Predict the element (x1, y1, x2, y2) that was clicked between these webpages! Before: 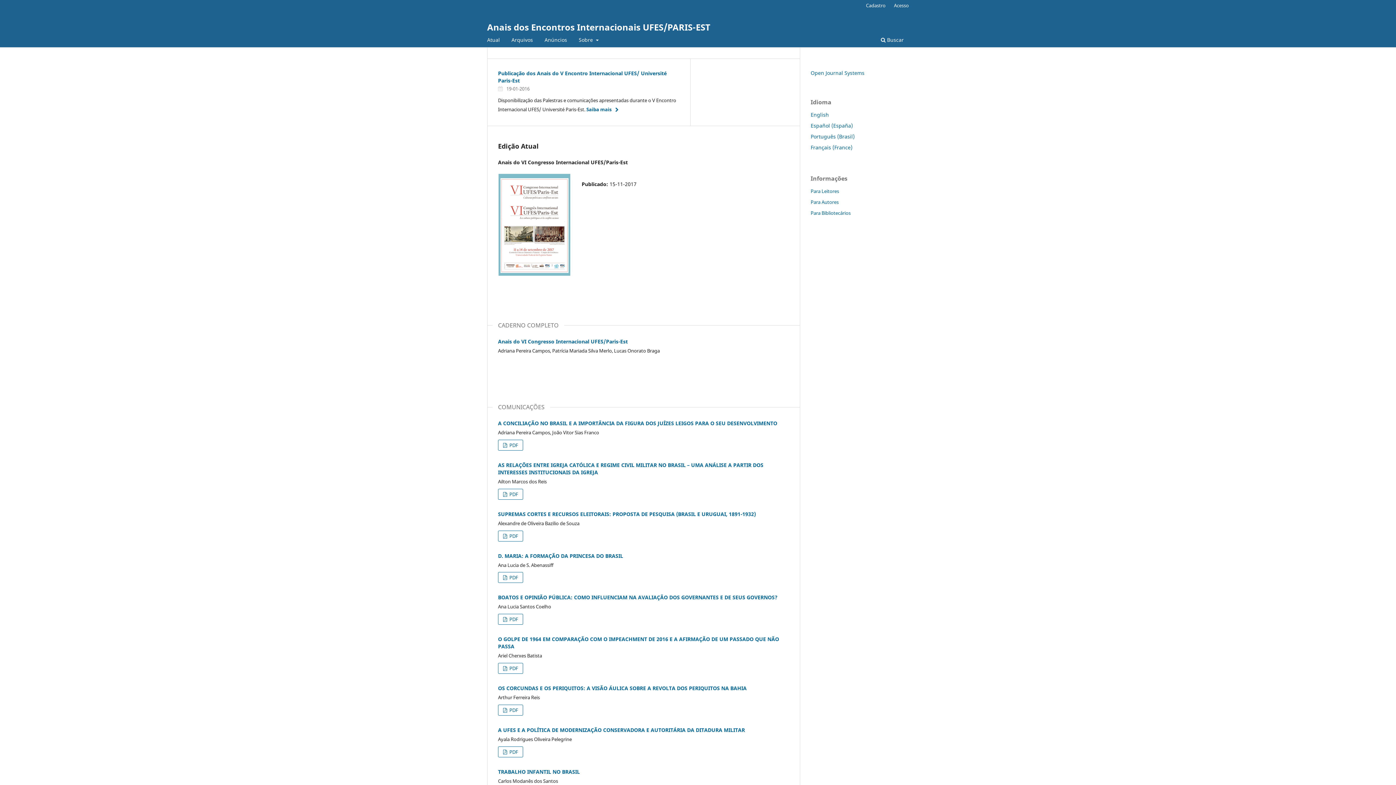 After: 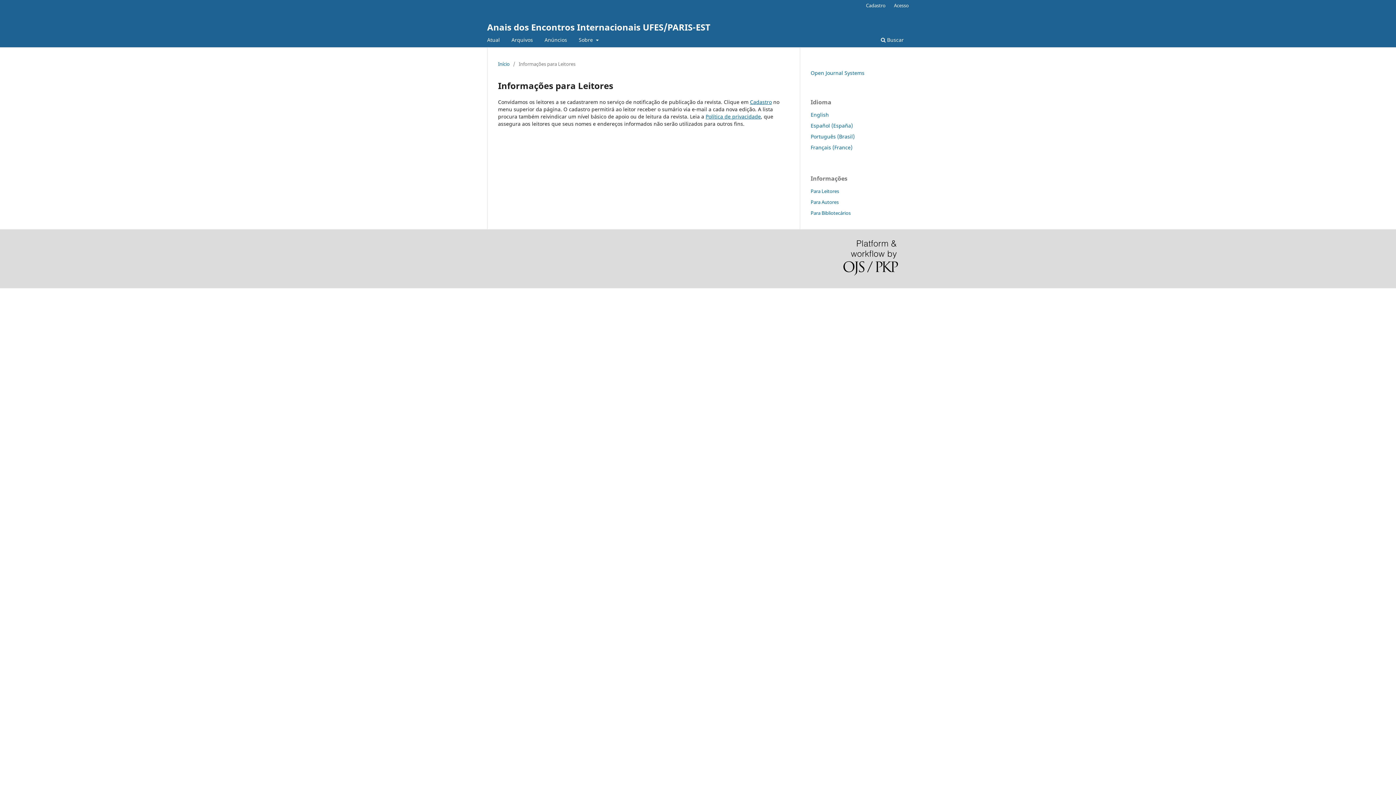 Action: label: Para Leitores bbox: (810, 187, 839, 194)